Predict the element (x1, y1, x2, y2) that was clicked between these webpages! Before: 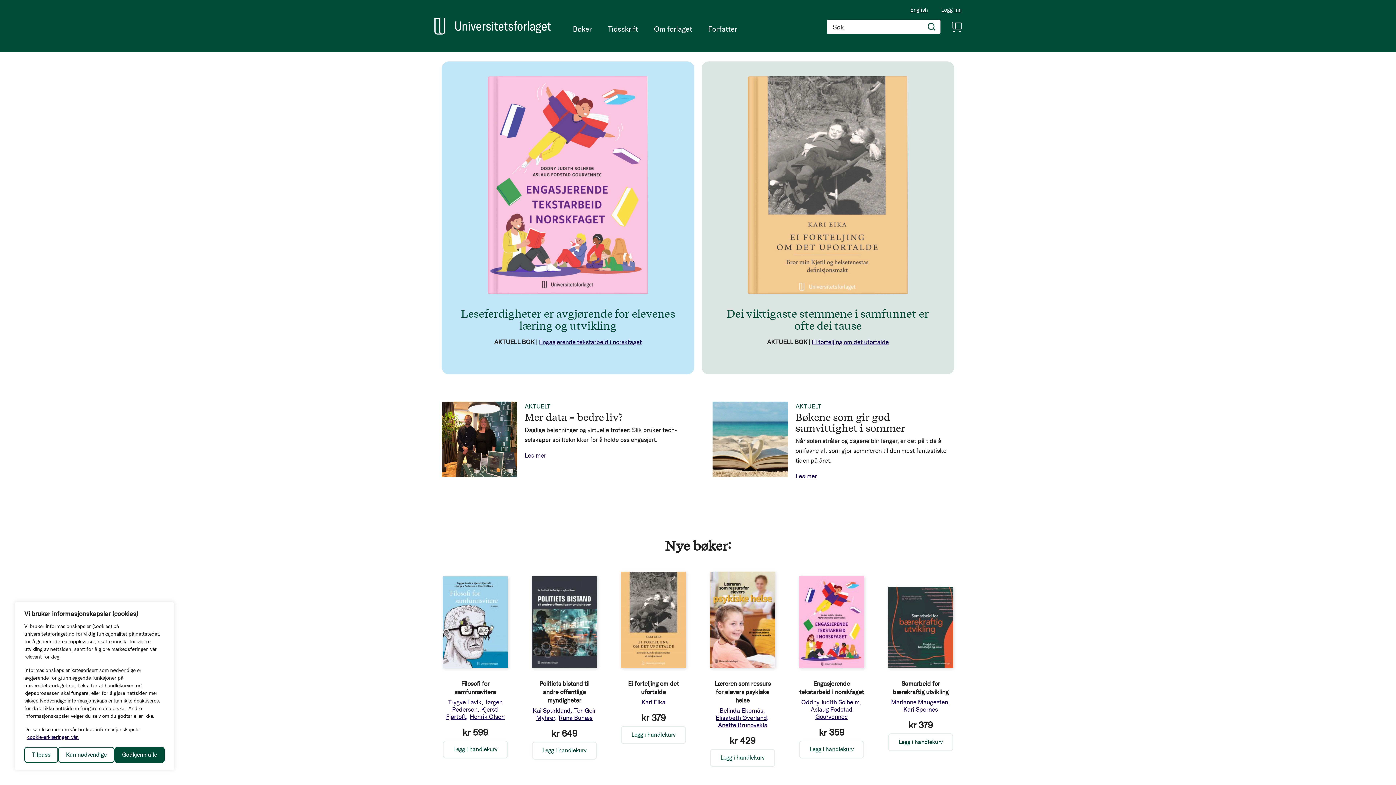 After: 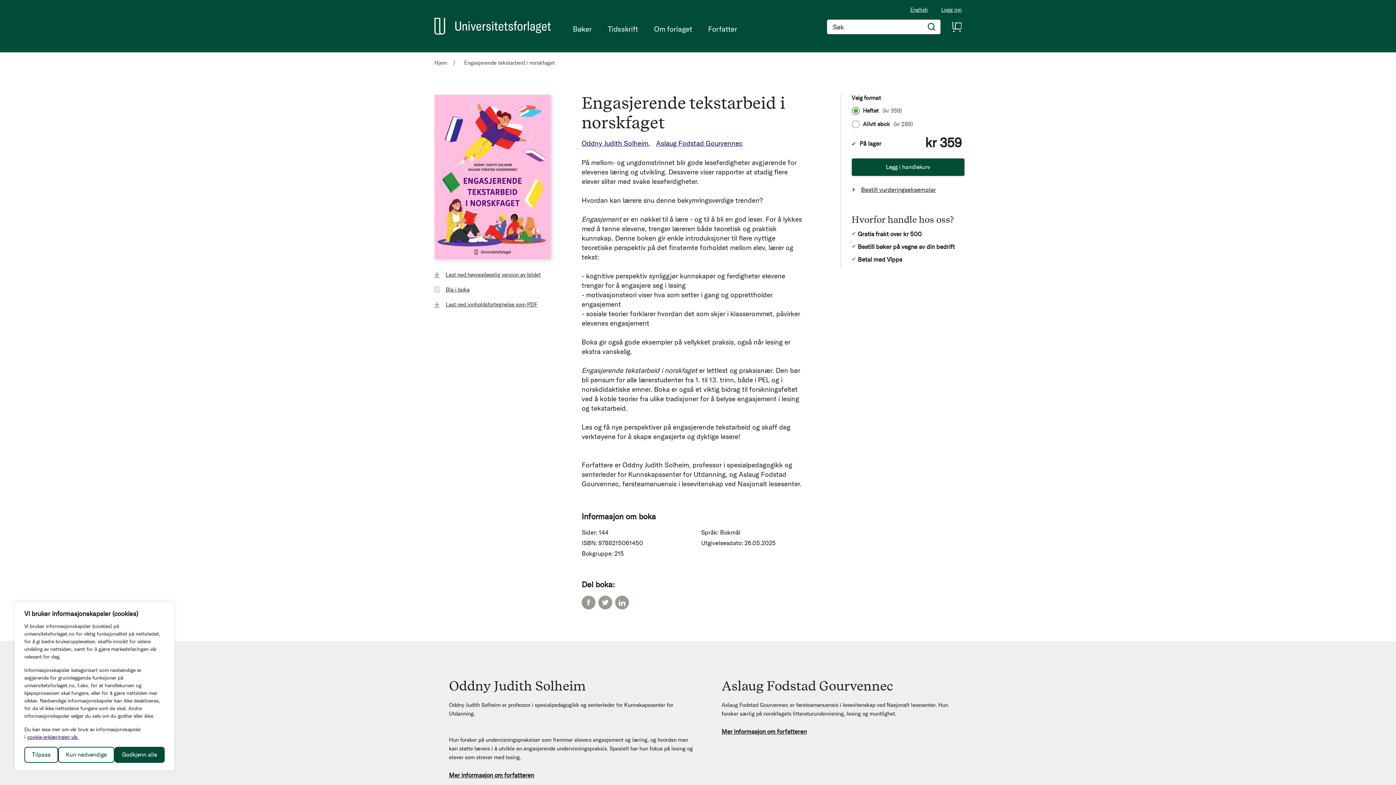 Action: bbox: (539, 338, 642, 345) label: Engasjerende tekstarbeid i norskfaget